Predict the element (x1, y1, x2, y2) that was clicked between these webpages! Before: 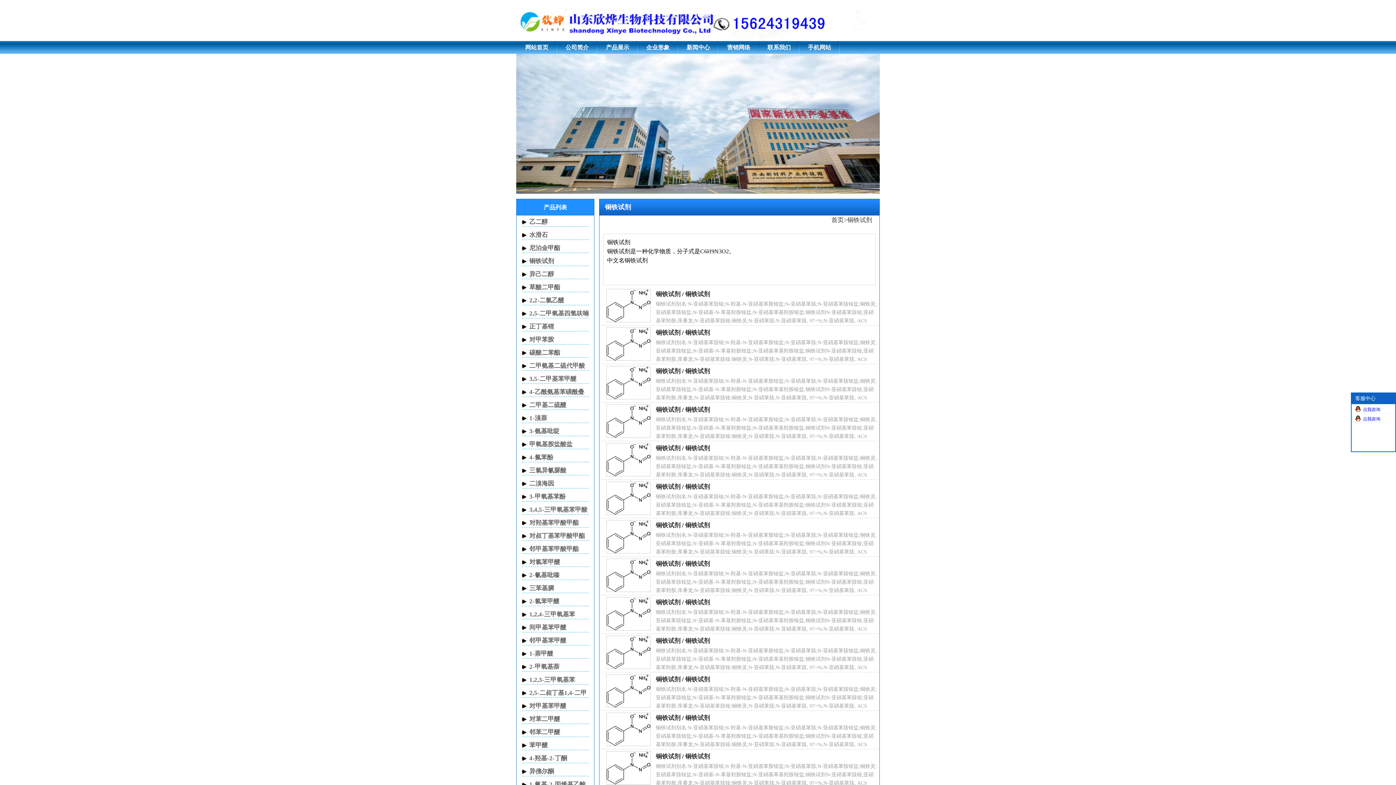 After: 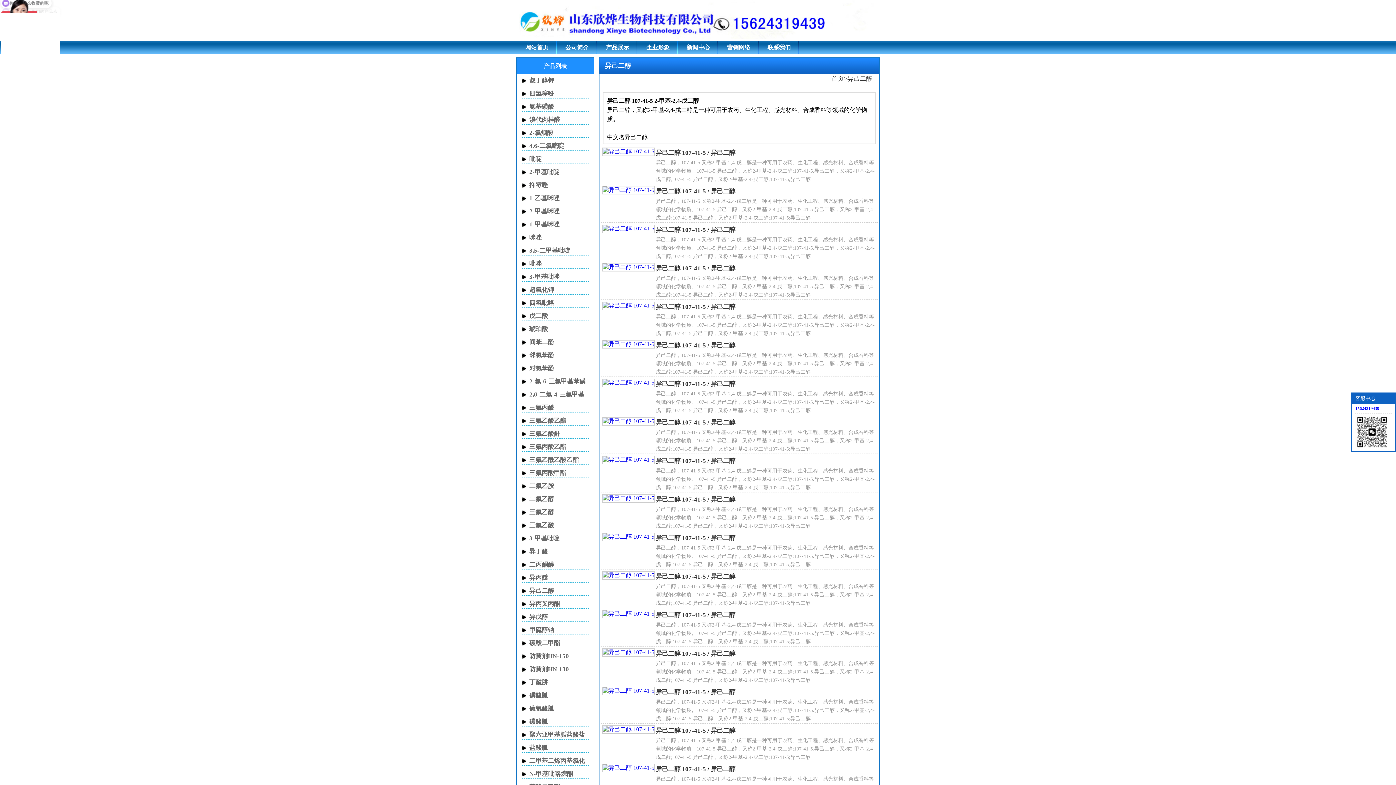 Action: label: 异己二醇 bbox: (529, 270, 554, 277)